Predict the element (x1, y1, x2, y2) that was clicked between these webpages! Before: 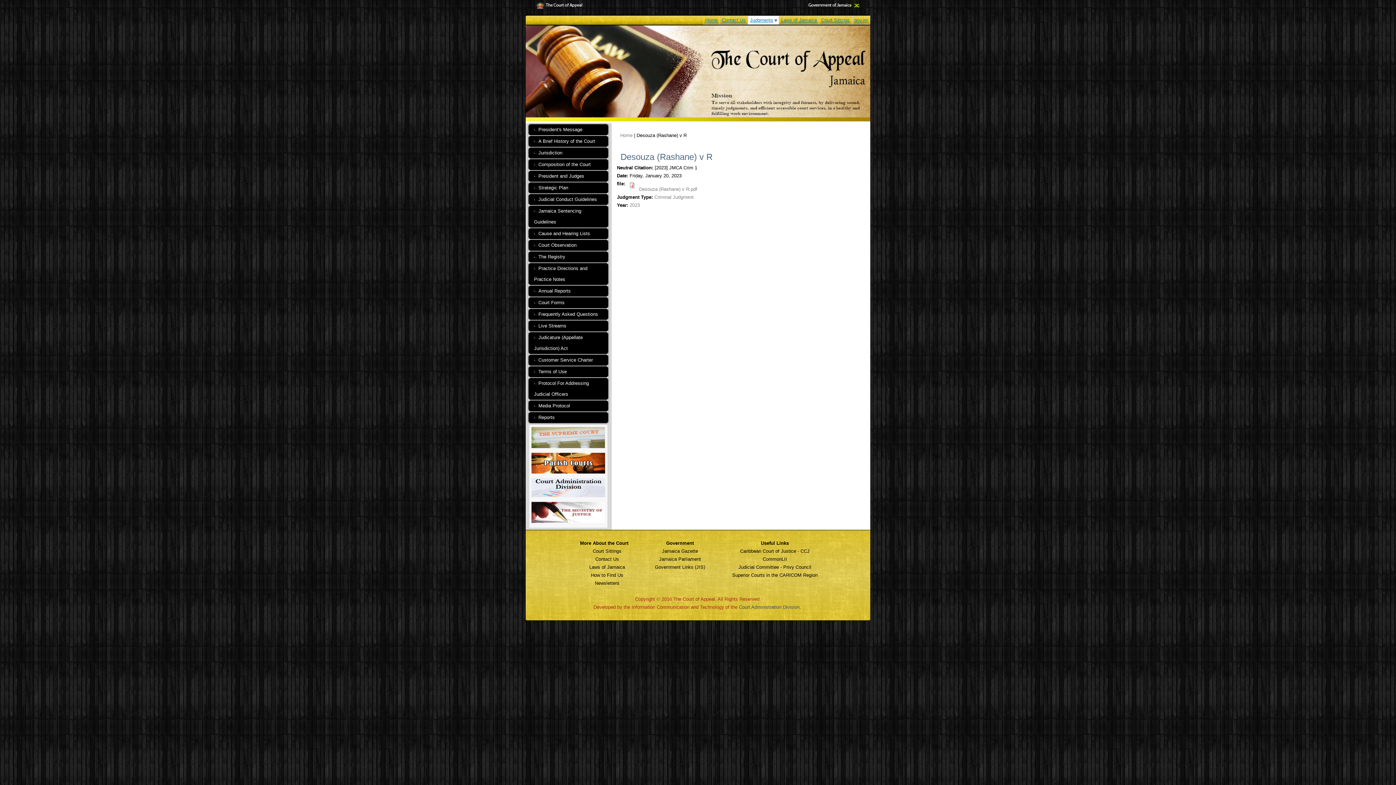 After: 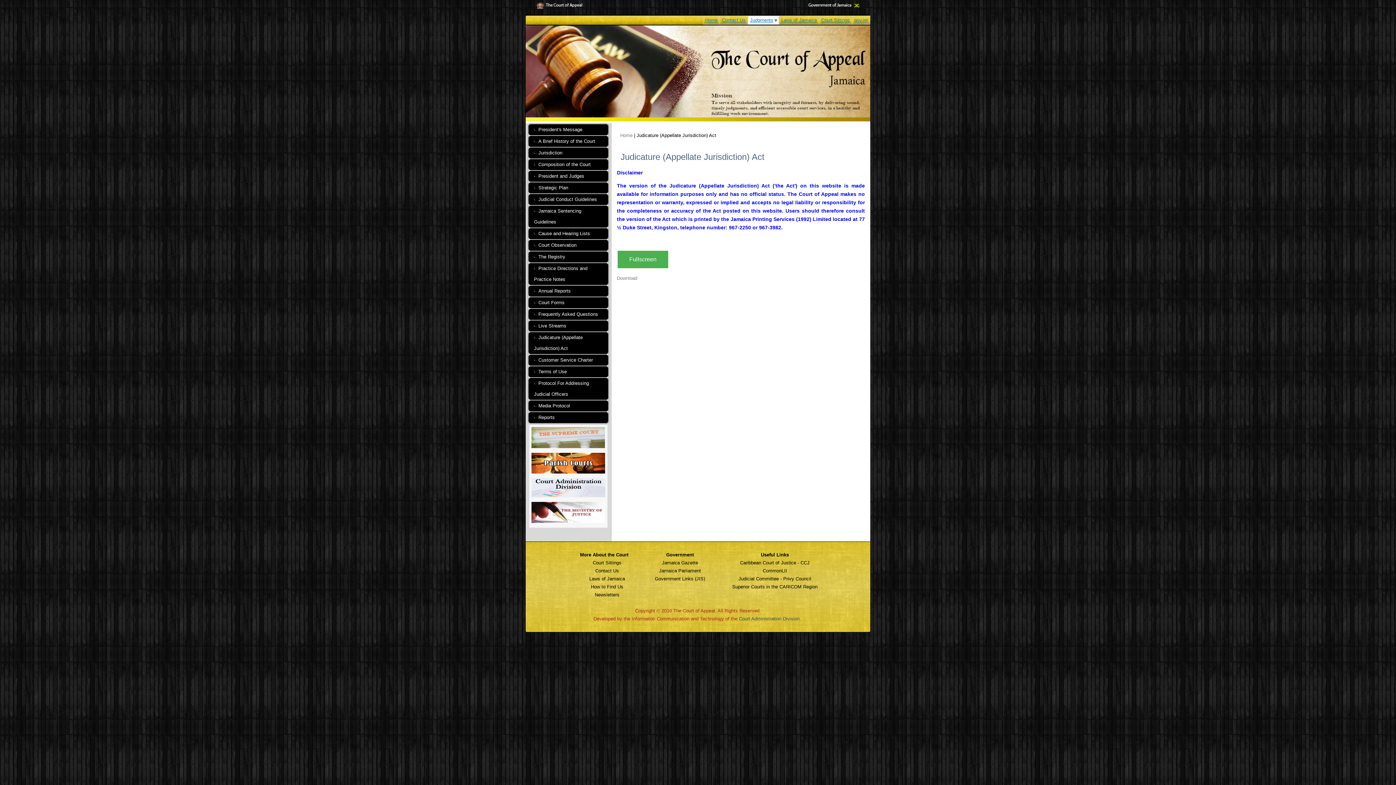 Action: label: Judicature (Appellate Jurisdiction) Act bbox: (528, 332, 608, 354)